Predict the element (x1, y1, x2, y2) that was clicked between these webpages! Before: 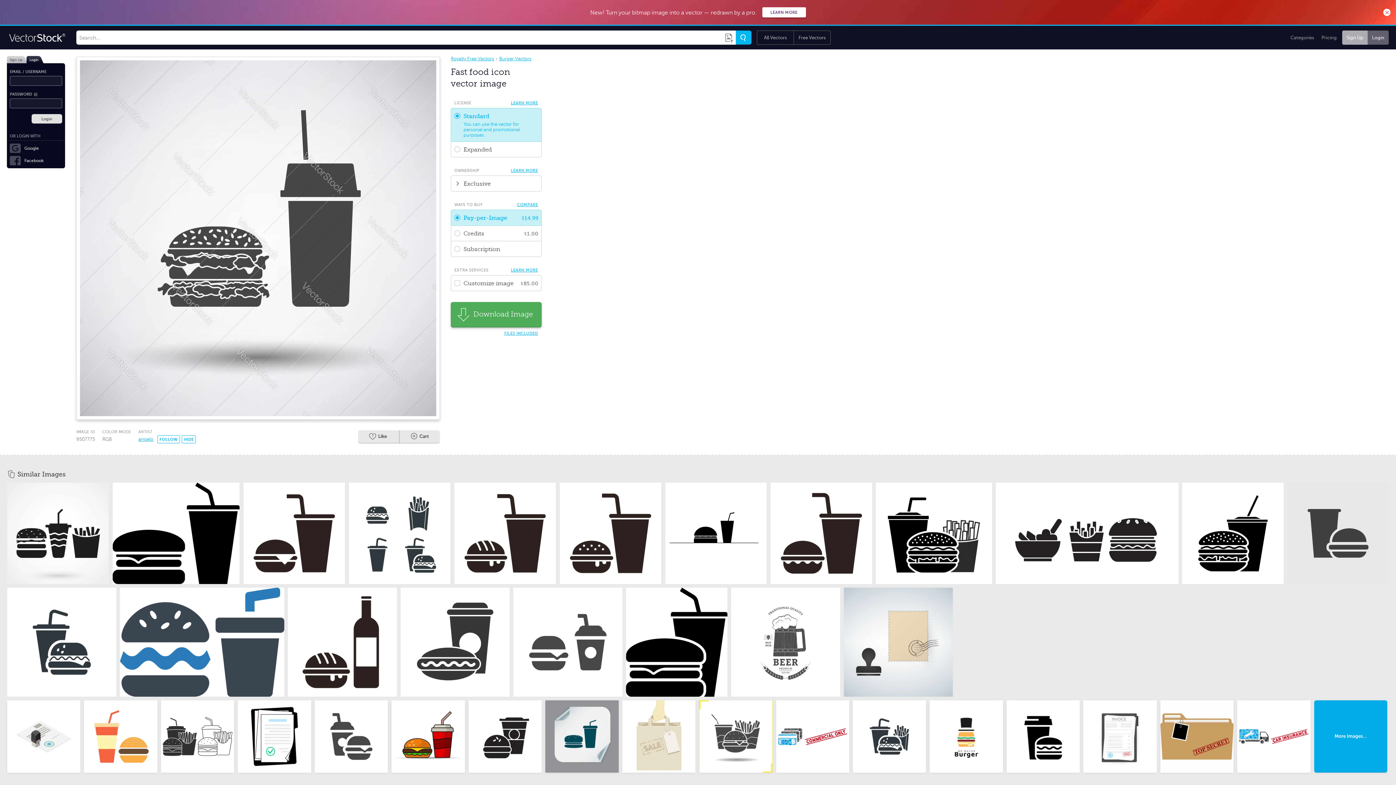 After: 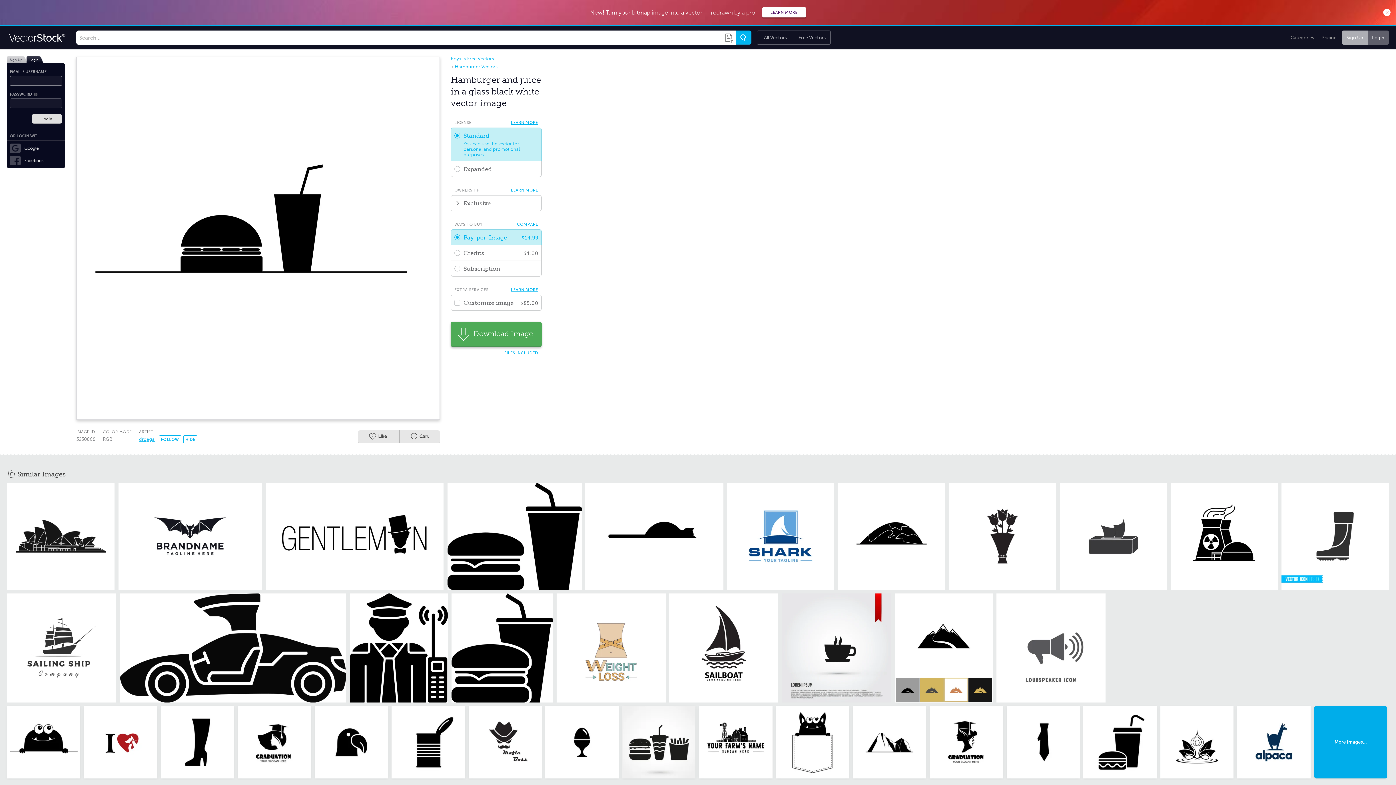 Action: bbox: (665, 482, 766, 584)